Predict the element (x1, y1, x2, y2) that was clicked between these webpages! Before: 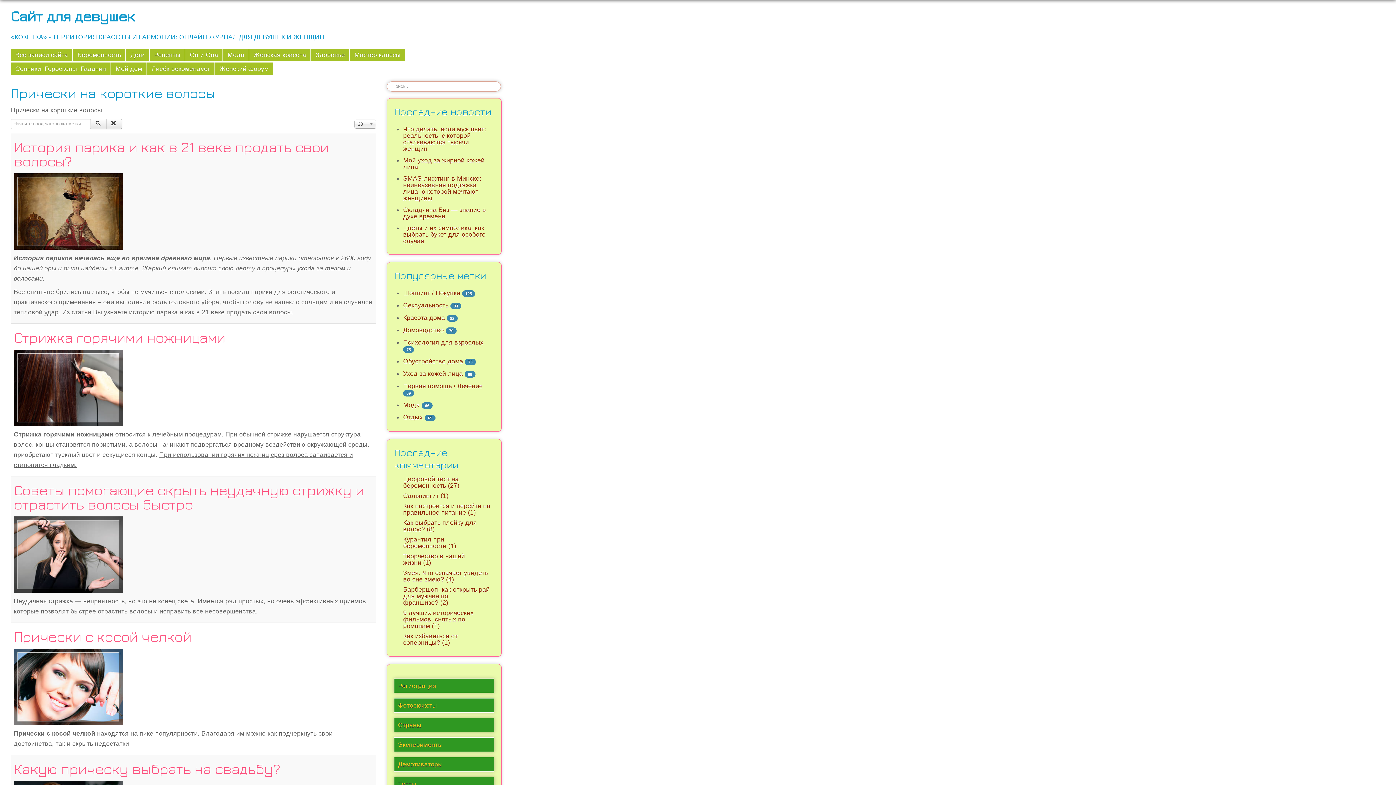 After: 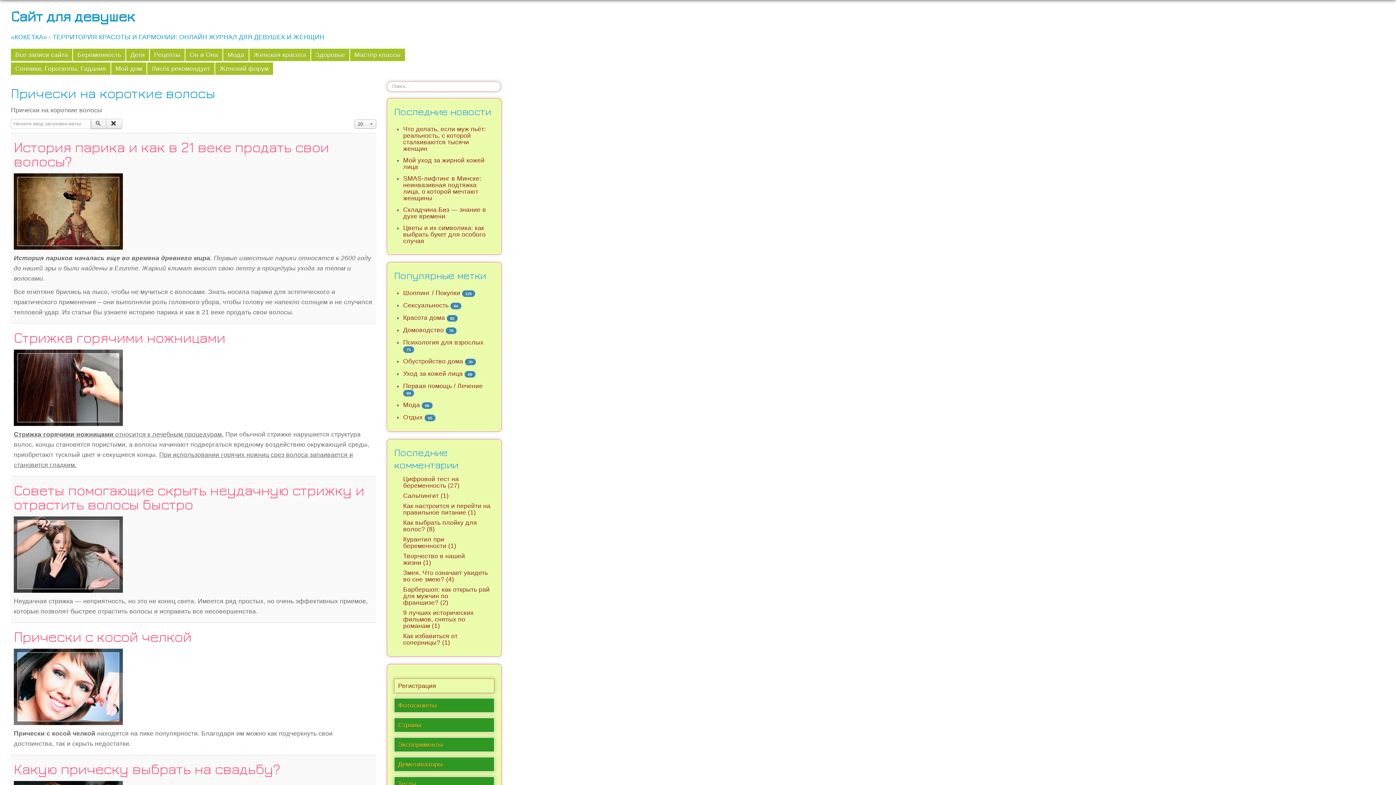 Action: label: Регистрация bbox: (394, 679, 494, 693)